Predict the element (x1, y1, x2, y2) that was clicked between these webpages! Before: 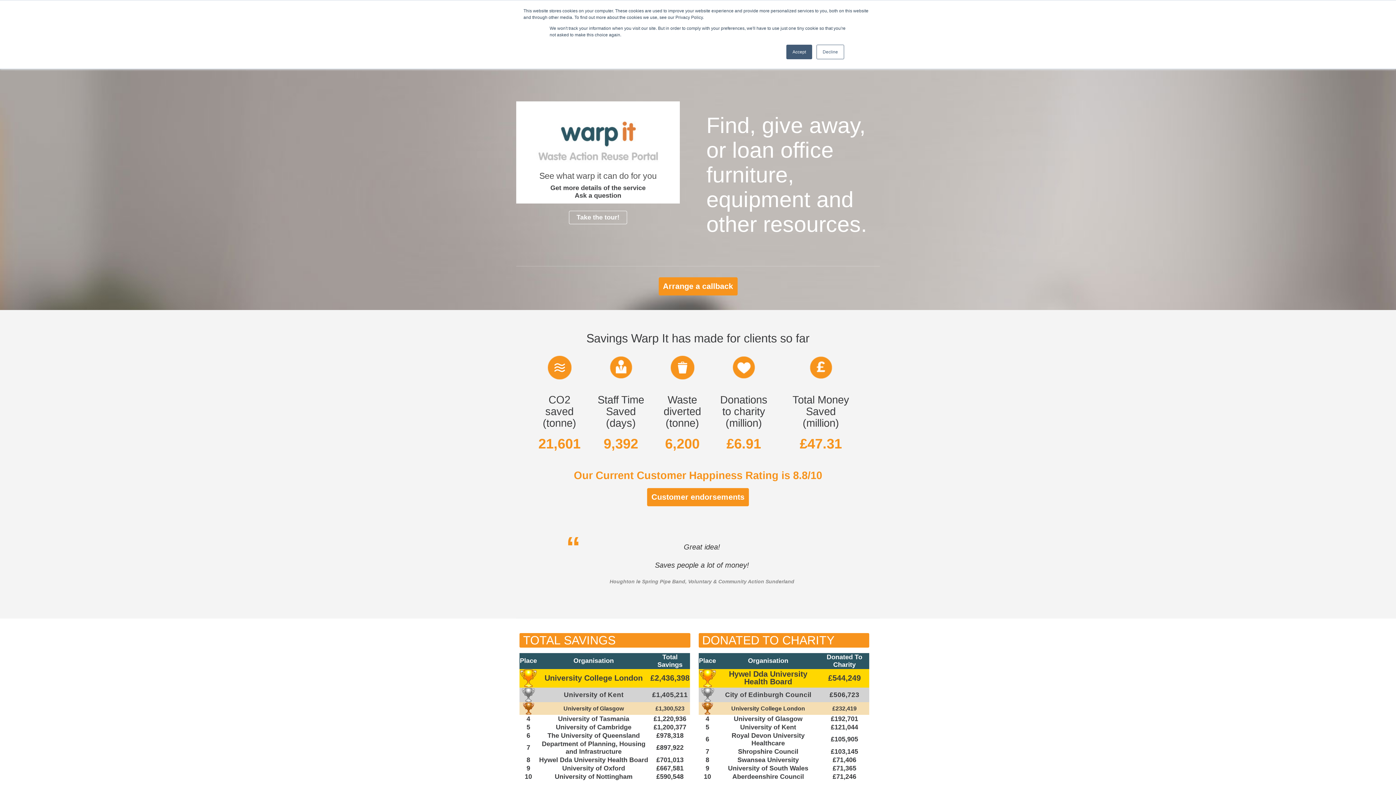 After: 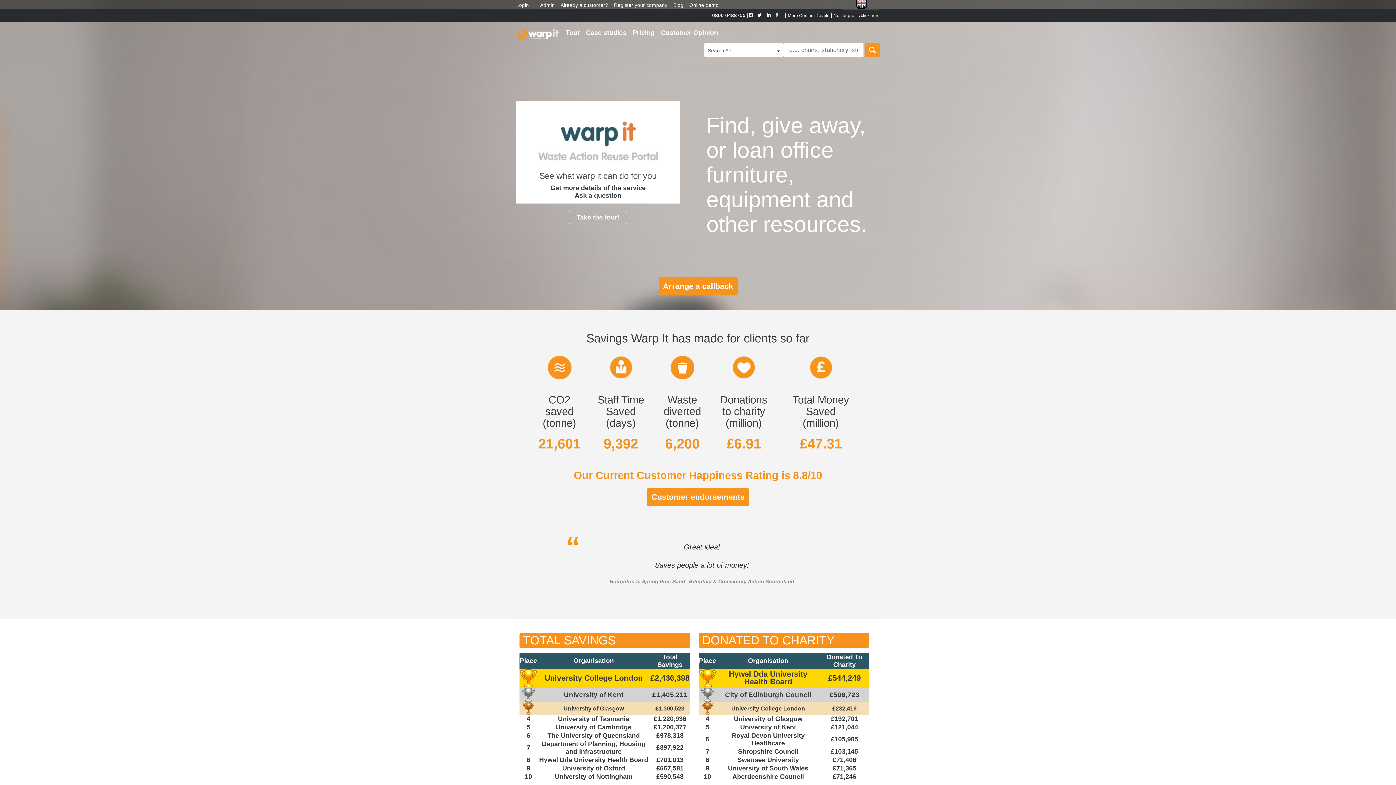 Action: bbox: (786, 44, 812, 59) label: Accept